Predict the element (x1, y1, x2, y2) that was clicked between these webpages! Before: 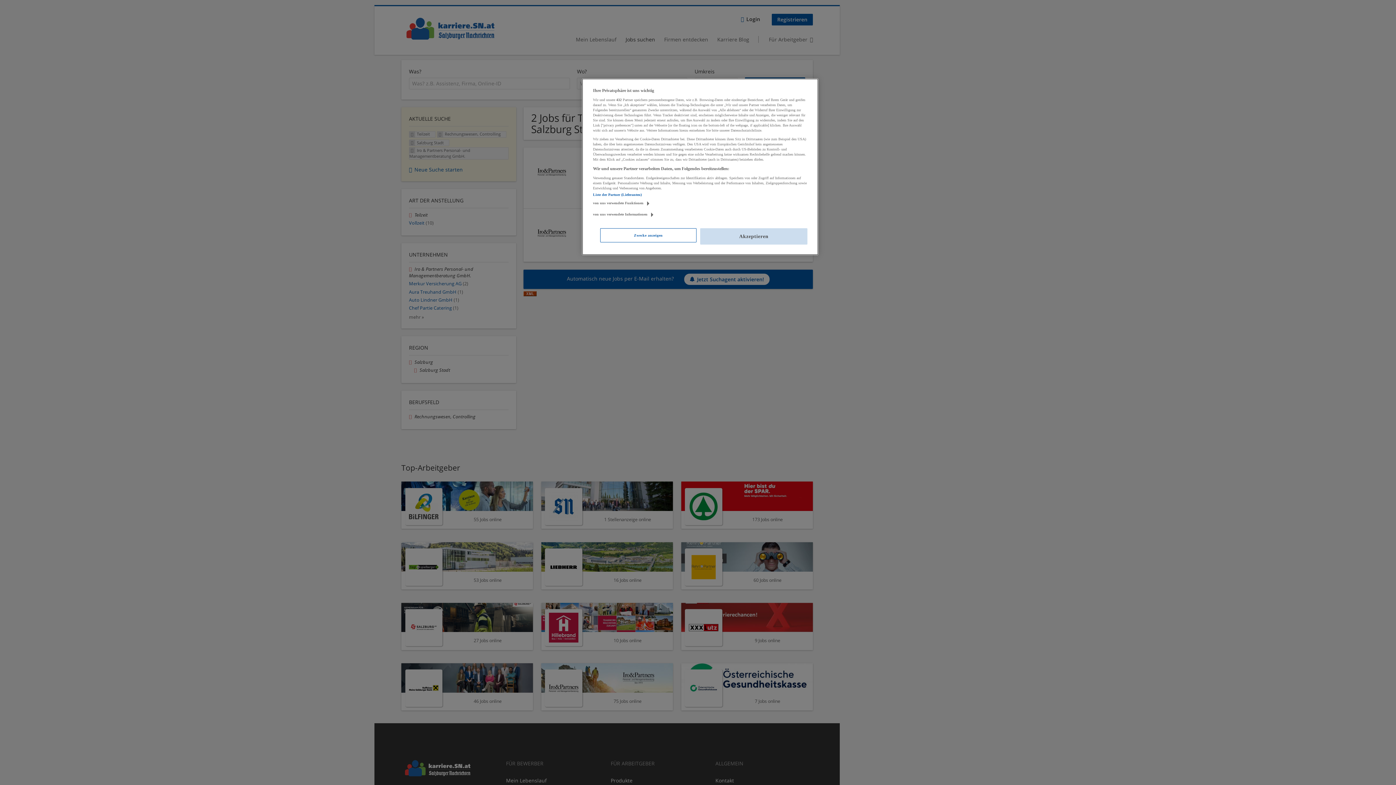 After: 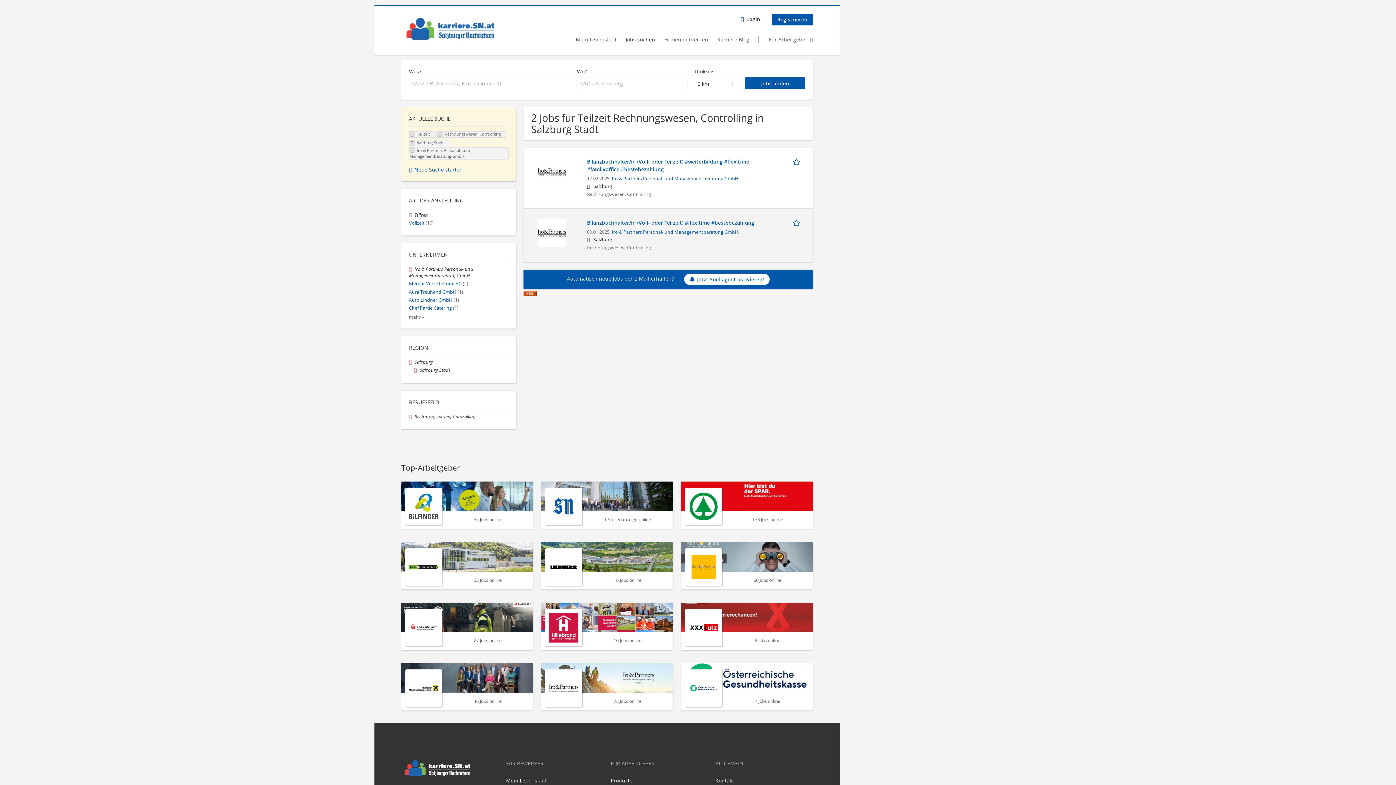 Action: bbox: (700, 228, 807, 244) label: Akzeptieren